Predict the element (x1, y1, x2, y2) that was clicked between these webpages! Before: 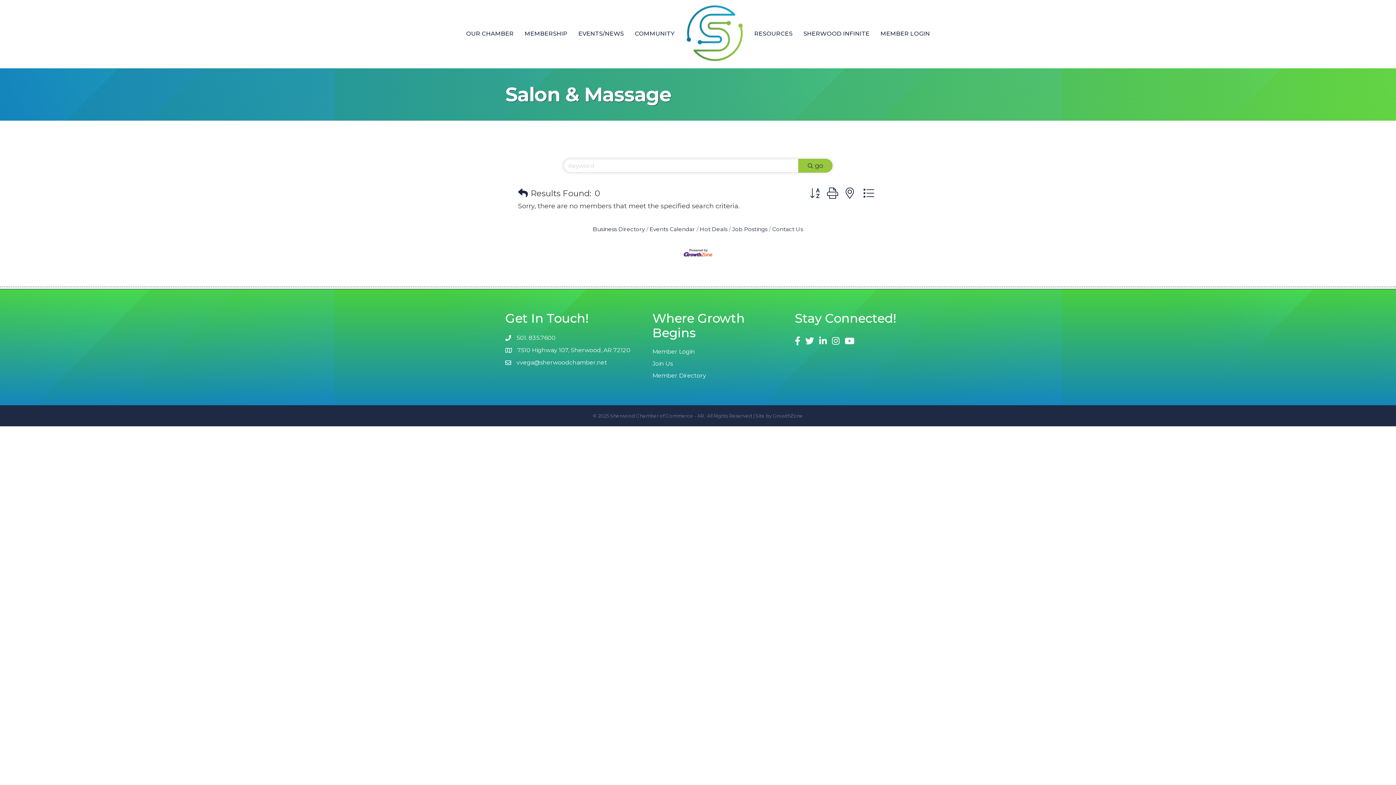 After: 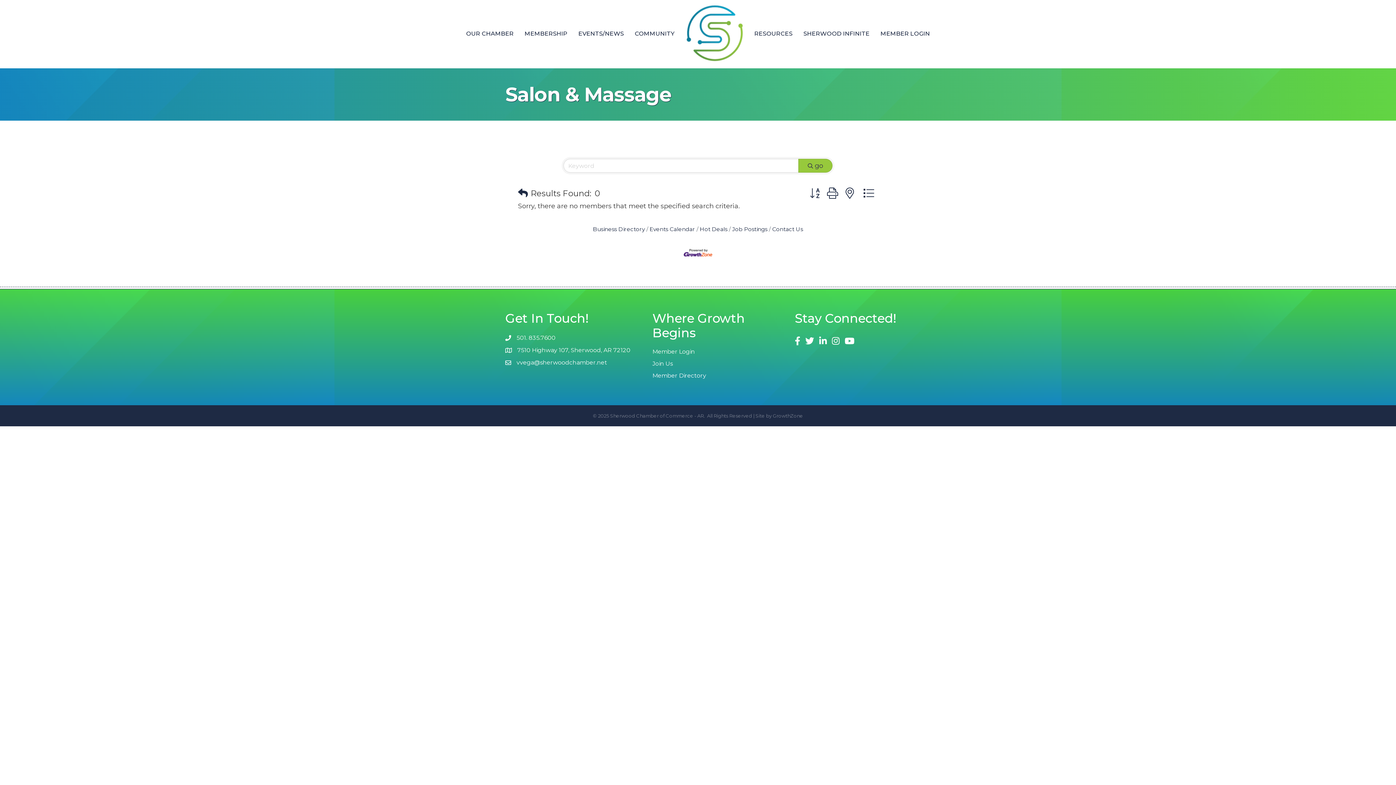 Action: bbox: (683, 248, 712, 256)